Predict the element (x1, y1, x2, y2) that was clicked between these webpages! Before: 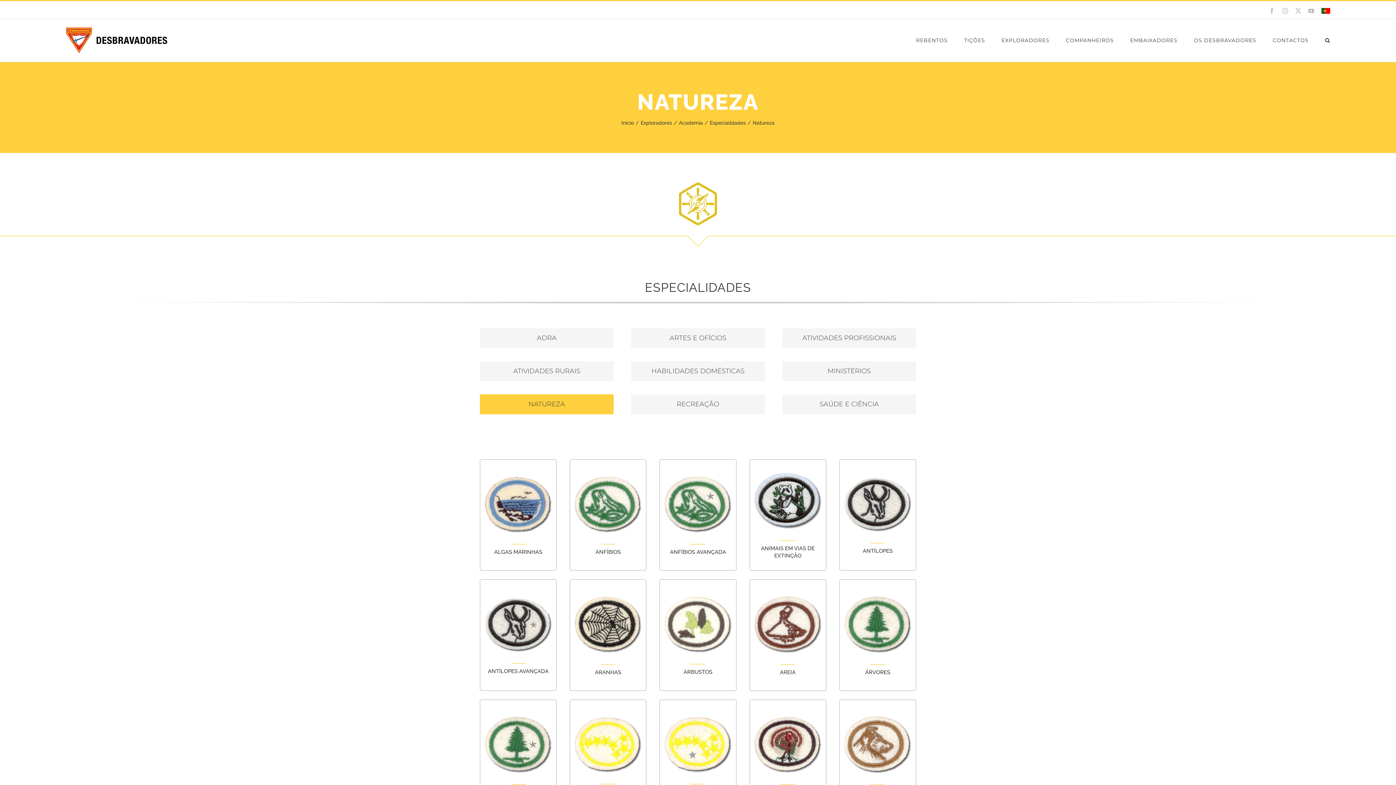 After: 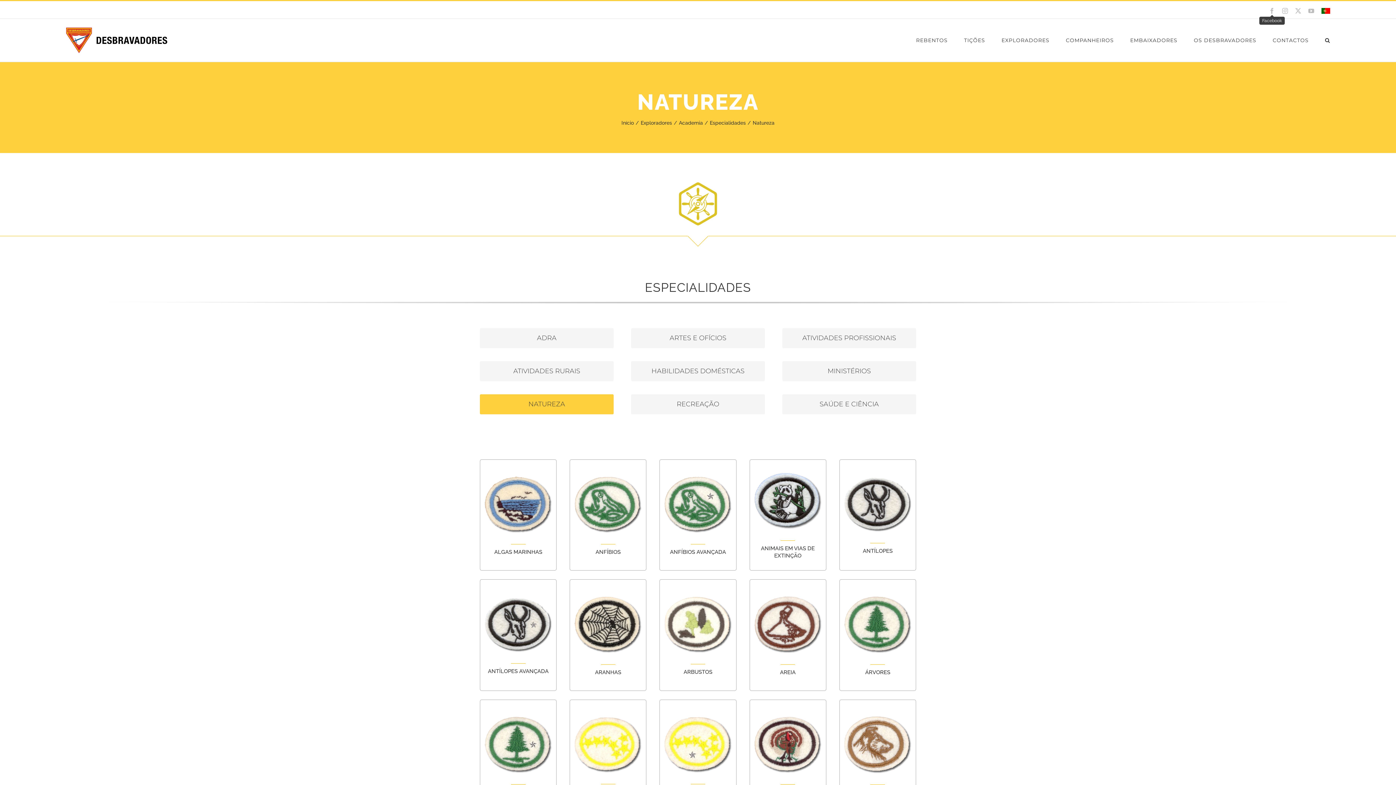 Action: bbox: (1269, 8, 1275, 13) label: Facebook